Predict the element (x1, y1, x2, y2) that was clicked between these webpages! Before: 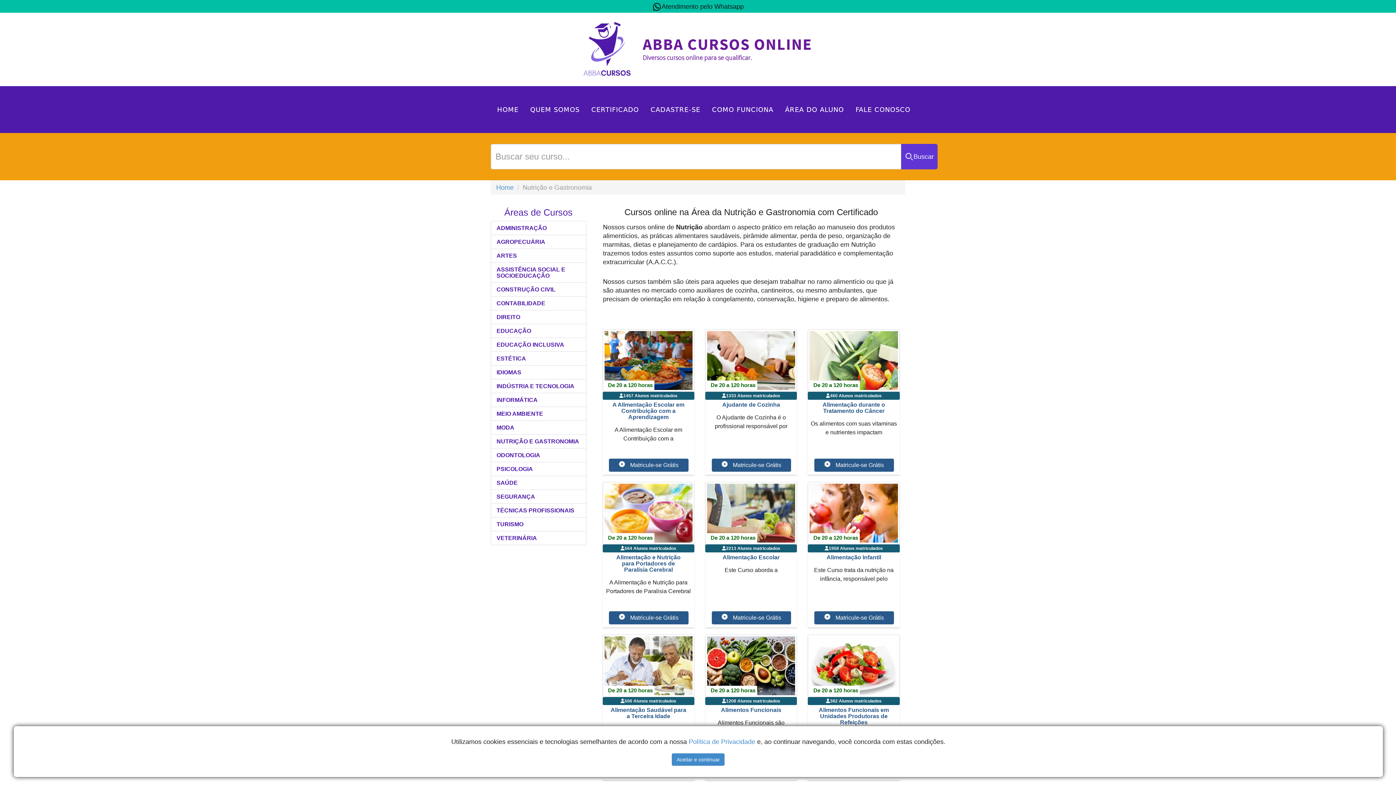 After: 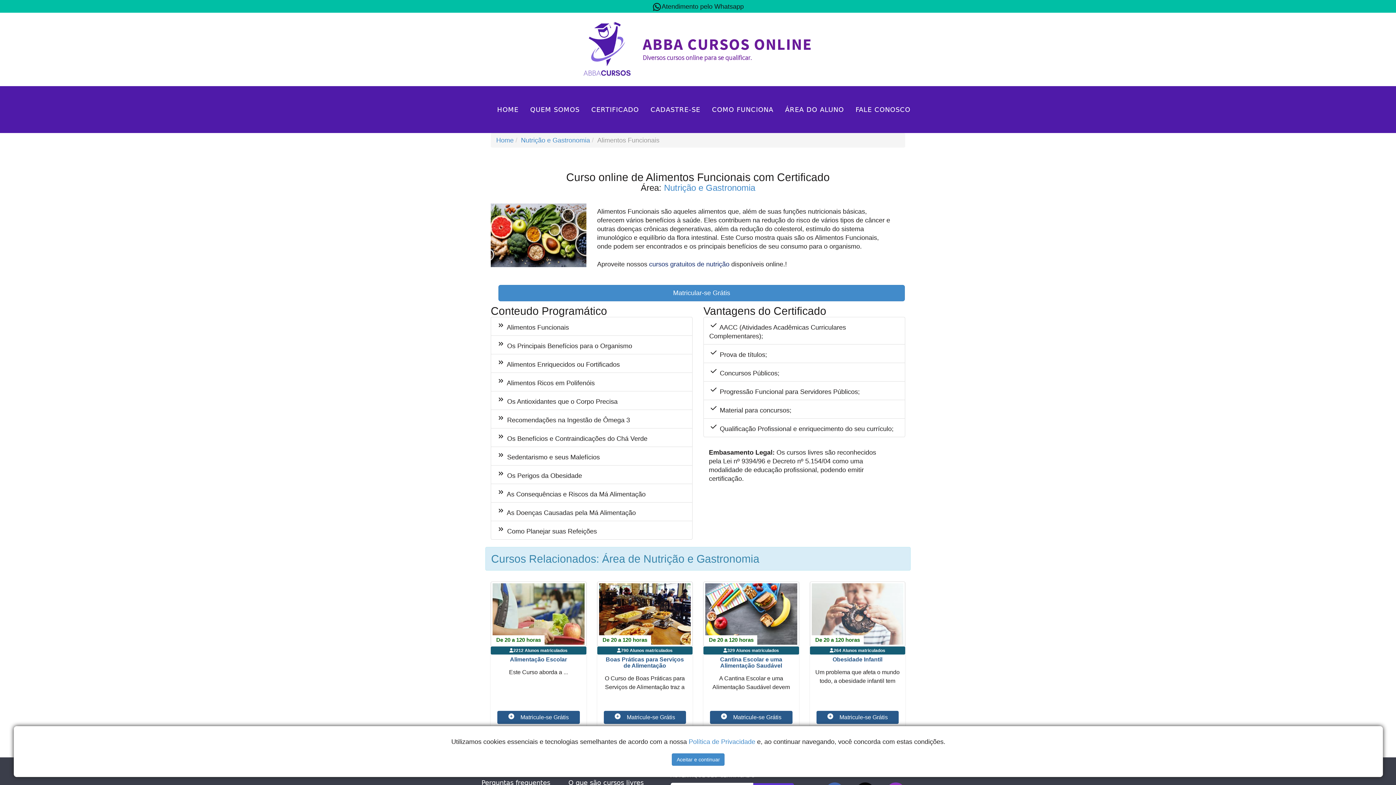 Action: bbox: (710, 707, 791, 715) label: Alimentos Funcionais